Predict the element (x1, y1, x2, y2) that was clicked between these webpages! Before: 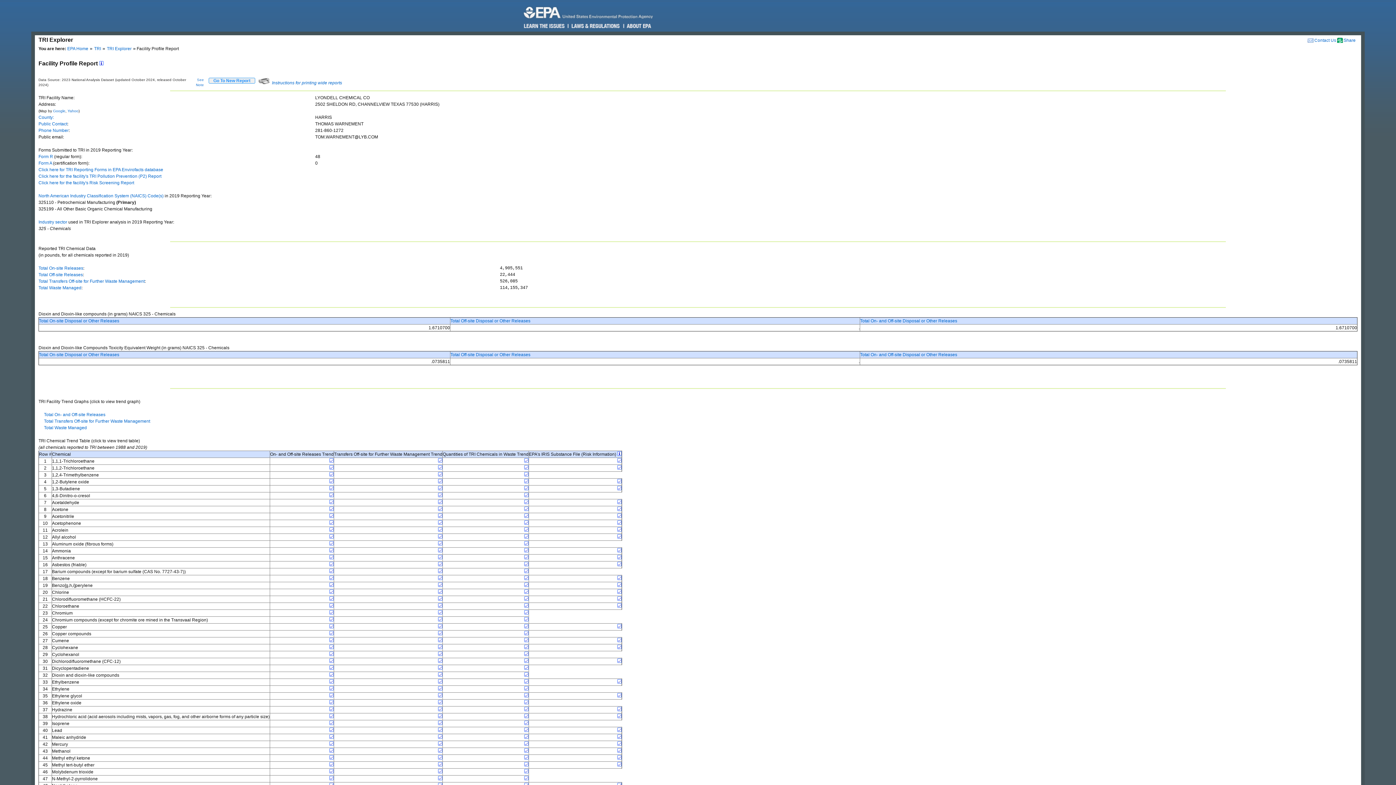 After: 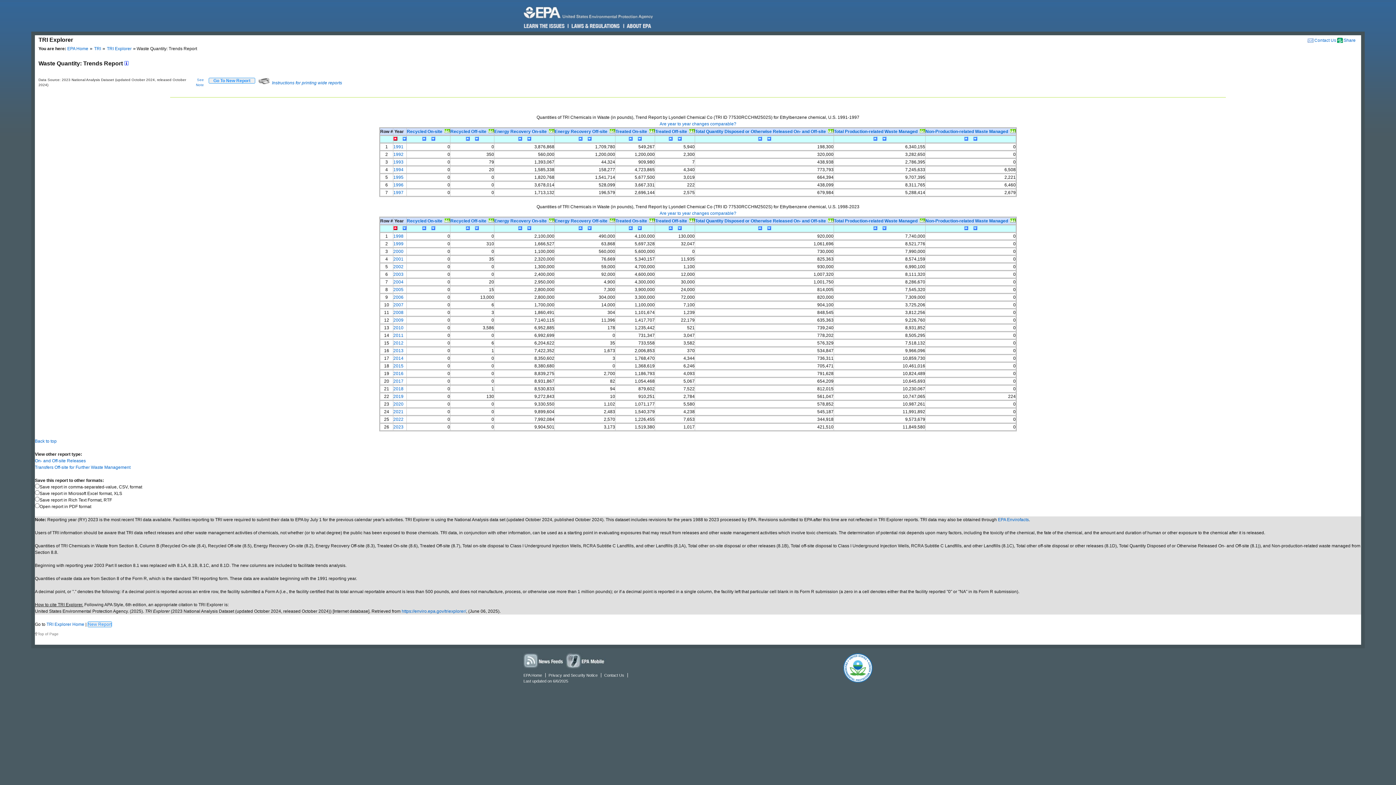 Action: bbox: (524, 680, 528, 685)